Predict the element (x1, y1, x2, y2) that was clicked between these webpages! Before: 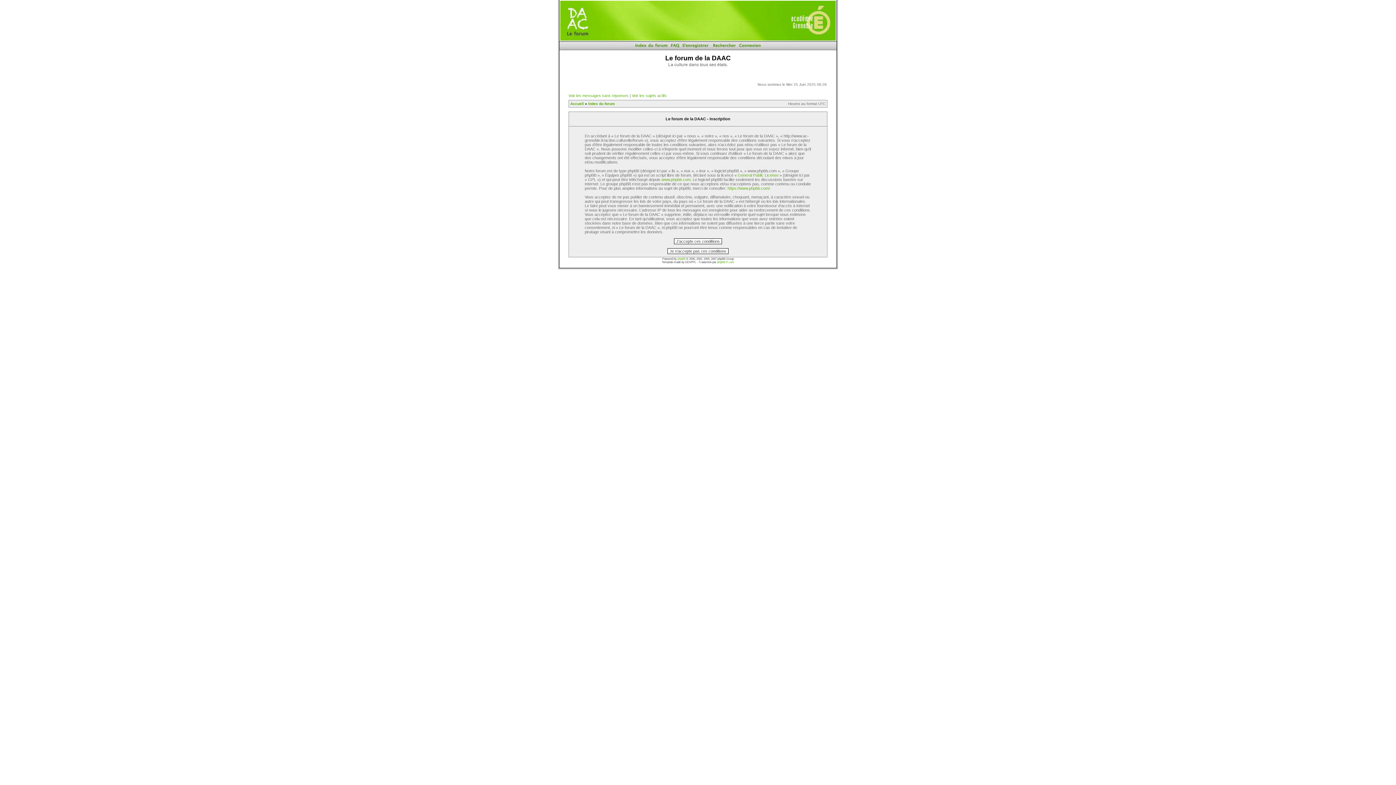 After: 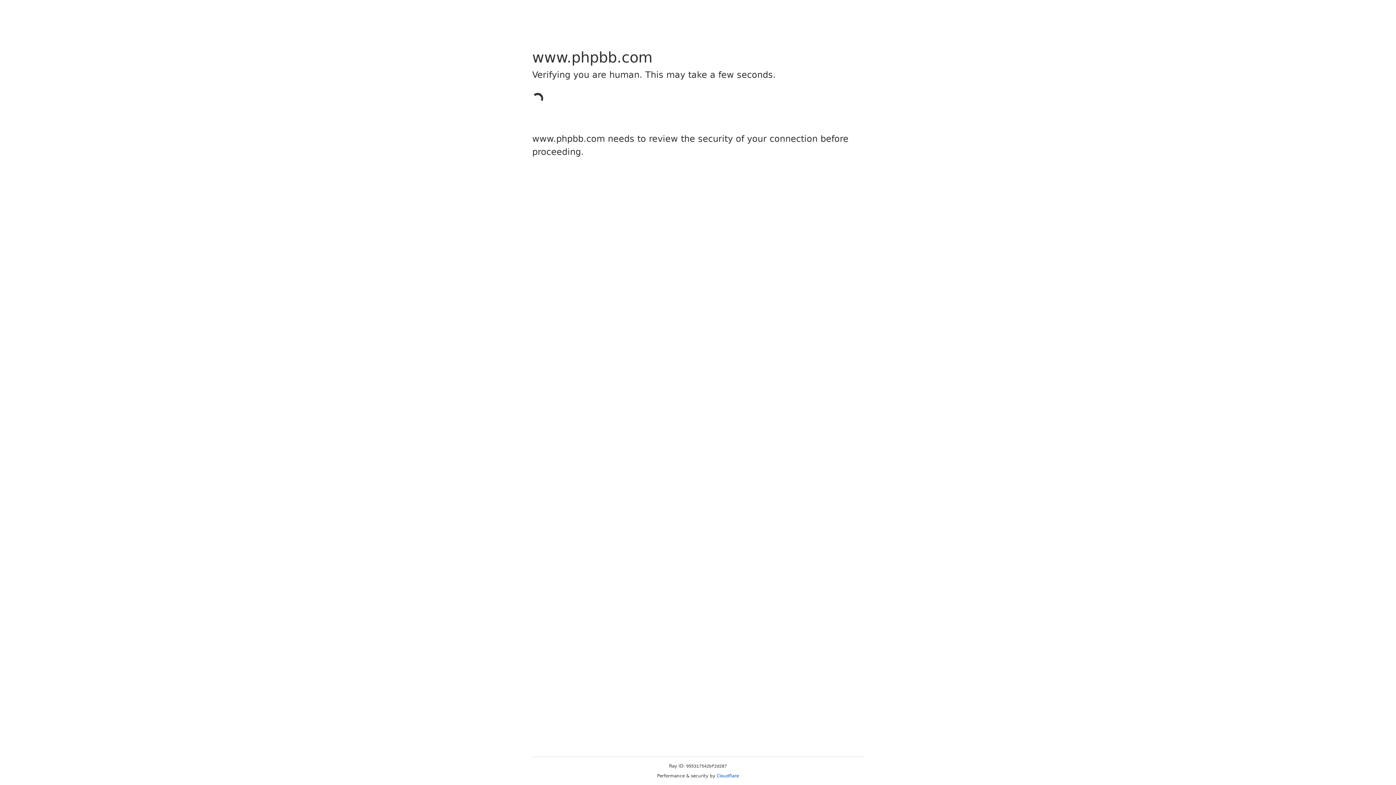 Action: bbox: (661, 177, 690, 181) label: www.phpbb.com